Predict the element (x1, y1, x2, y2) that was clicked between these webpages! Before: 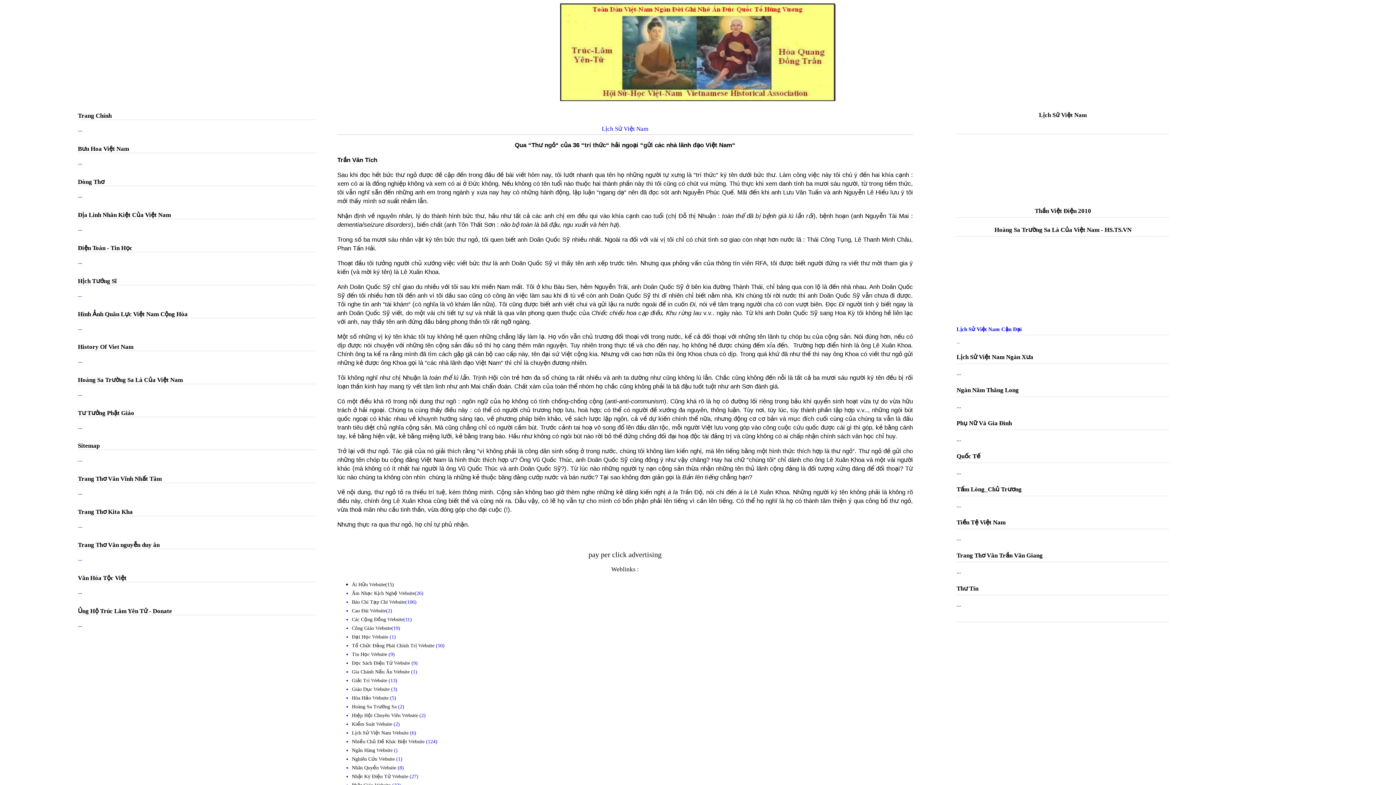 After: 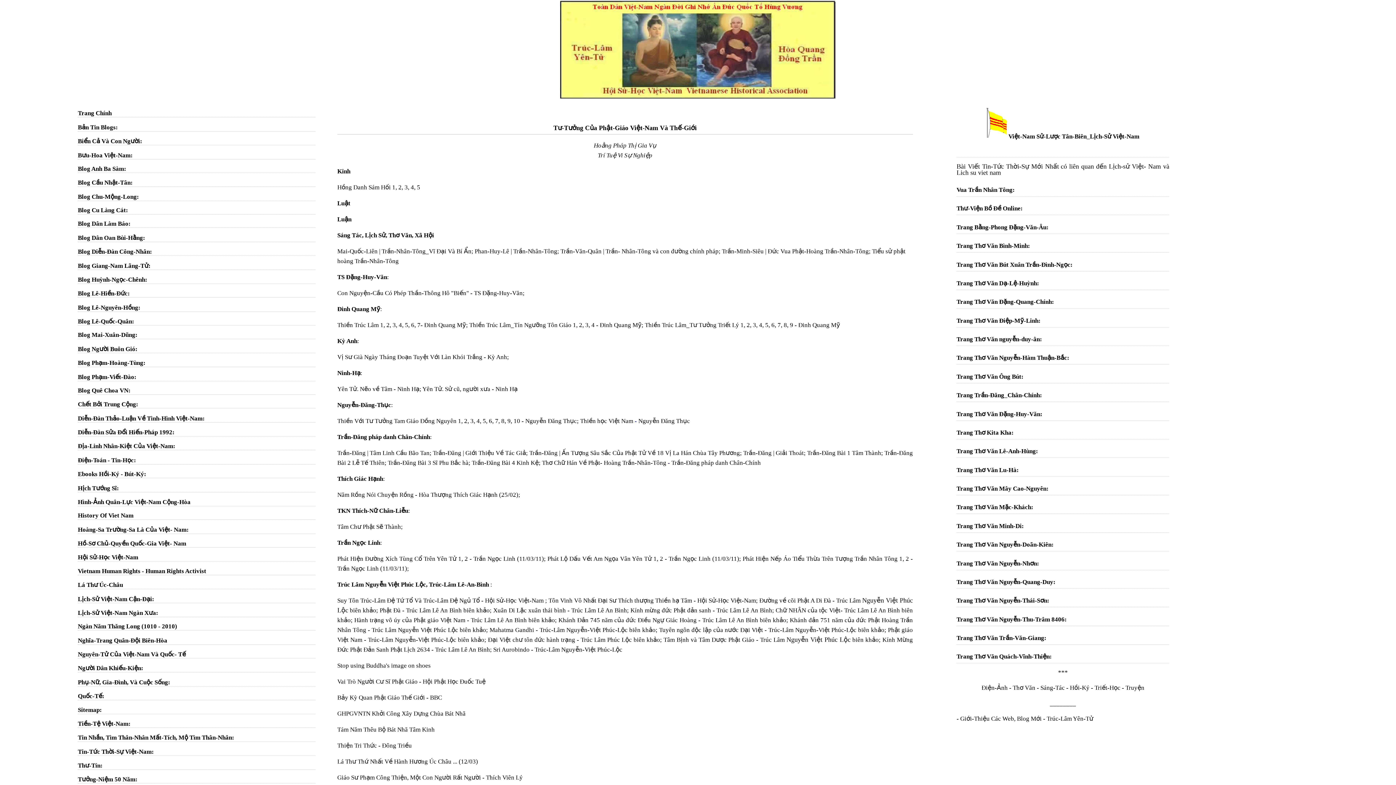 Action: bbox: (77, 409, 134, 416) label: Tư Tưởng Phật Giáo